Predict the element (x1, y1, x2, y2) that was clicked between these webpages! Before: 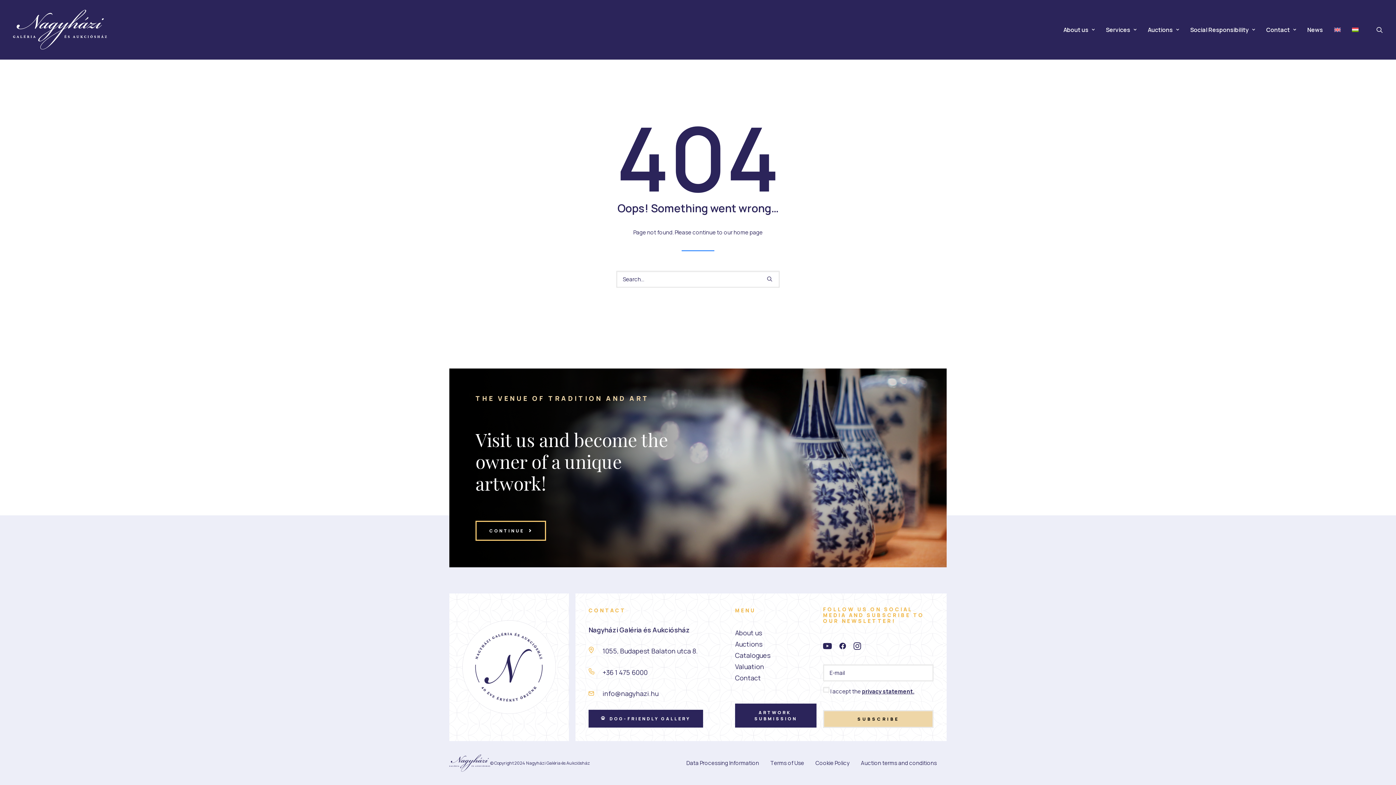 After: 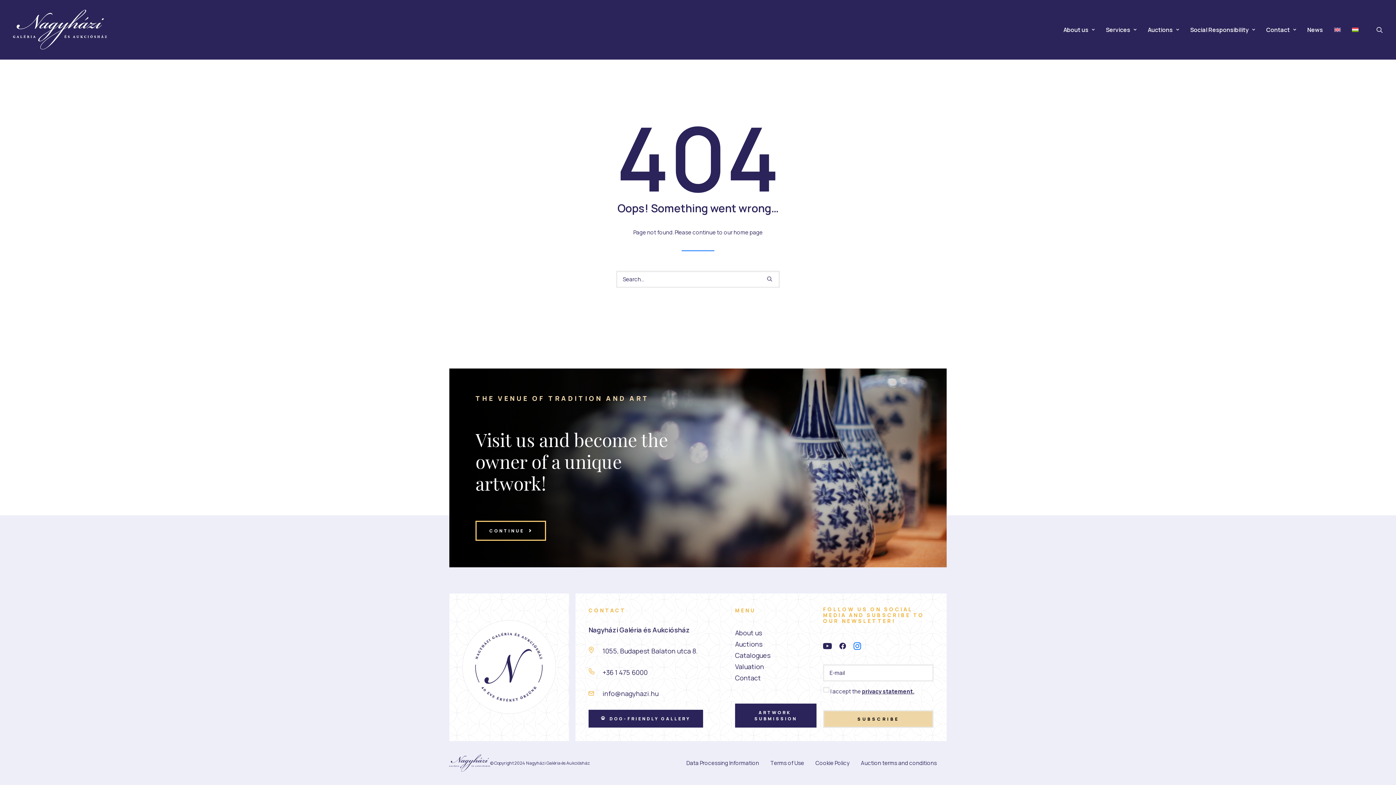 Action: bbox: (853, 644, 861, 652)